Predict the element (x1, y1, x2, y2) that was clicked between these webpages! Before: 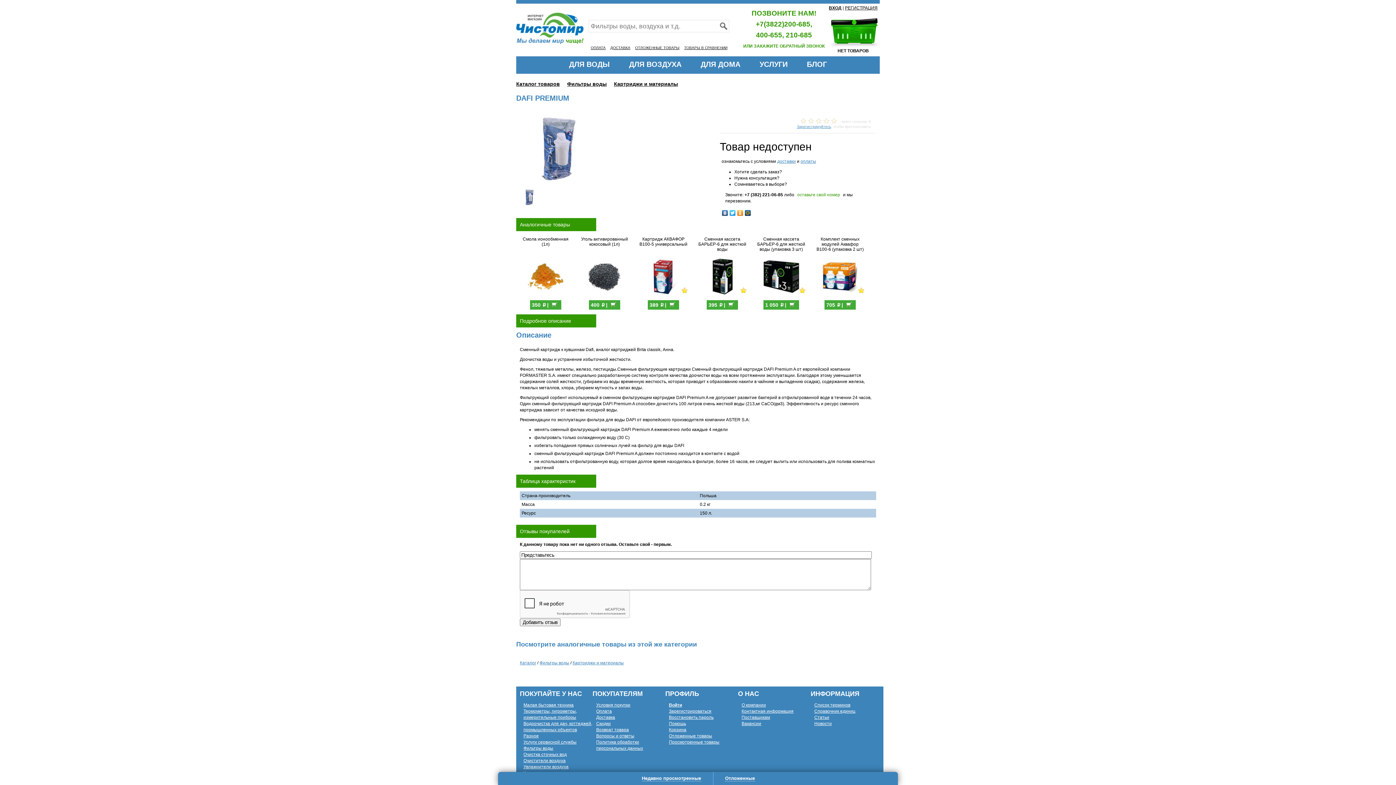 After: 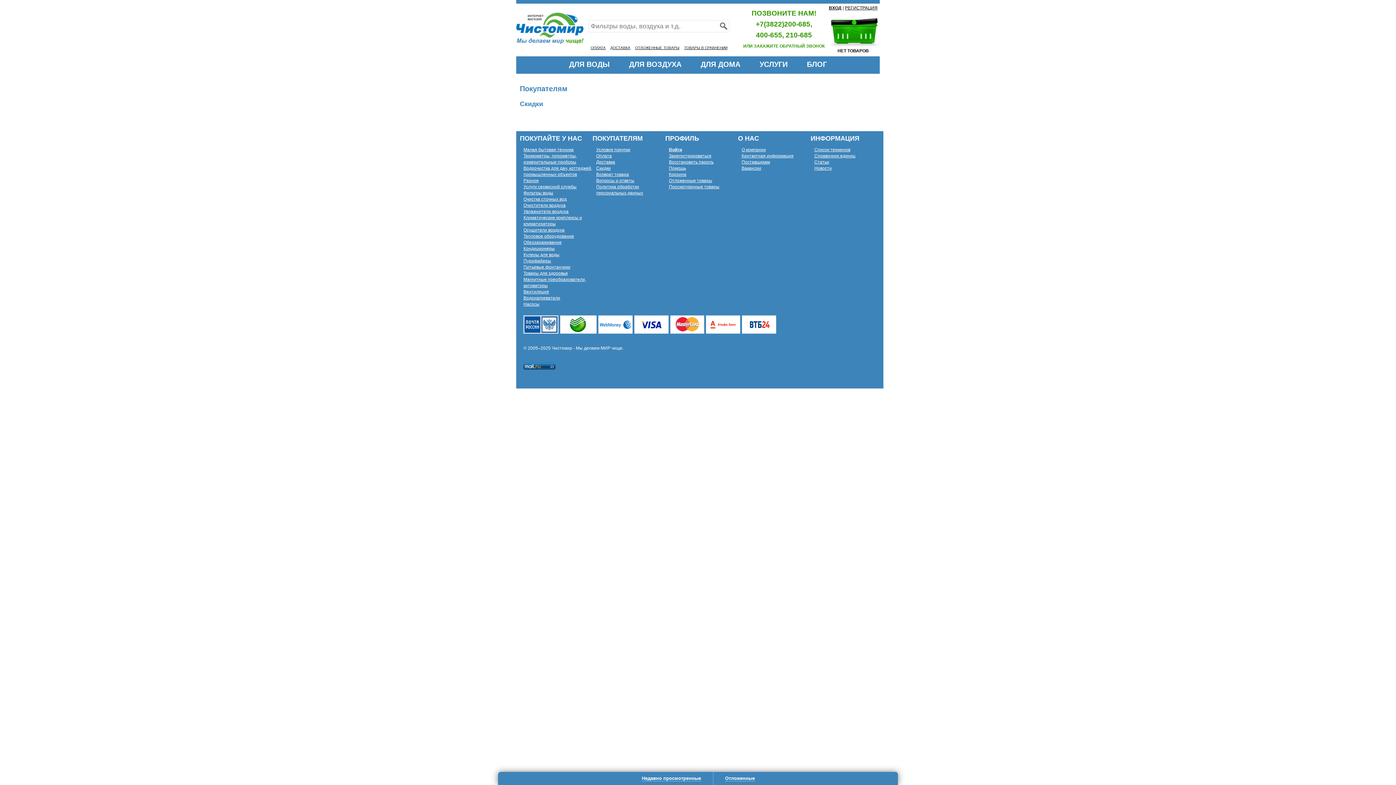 Action: label: Скидки bbox: (596, 721, 610, 726)